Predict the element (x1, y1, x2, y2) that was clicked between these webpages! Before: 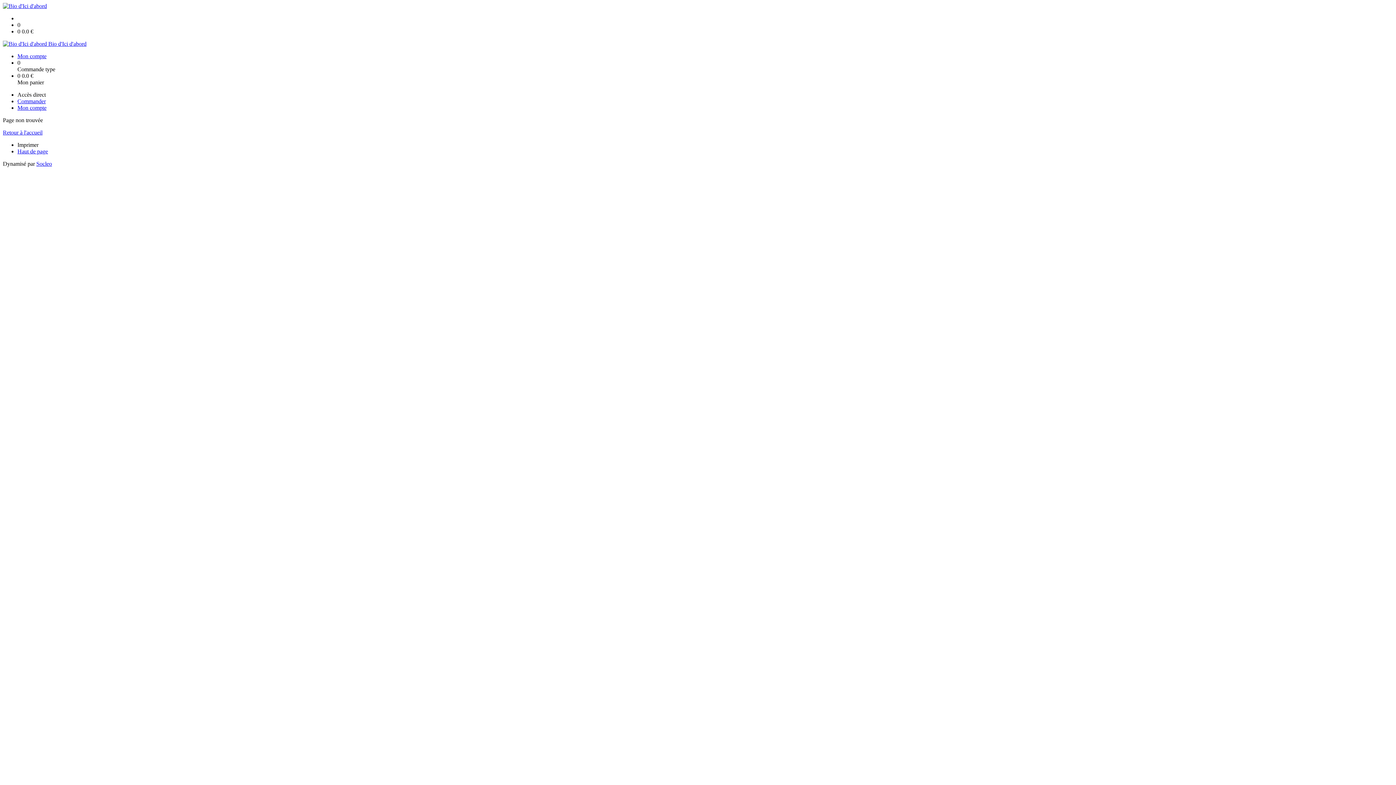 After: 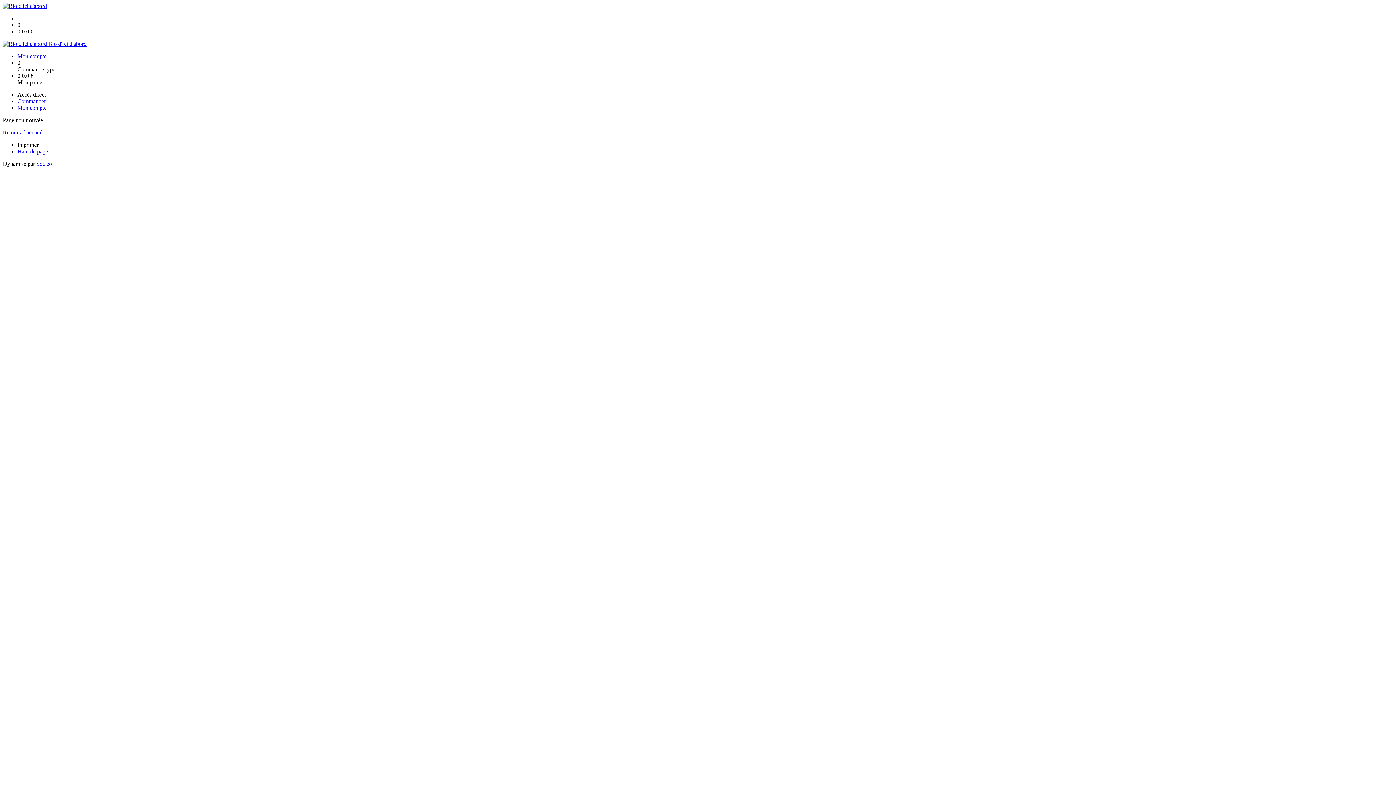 Action: label: 0 bbox: (17, 21, 1393, 28)